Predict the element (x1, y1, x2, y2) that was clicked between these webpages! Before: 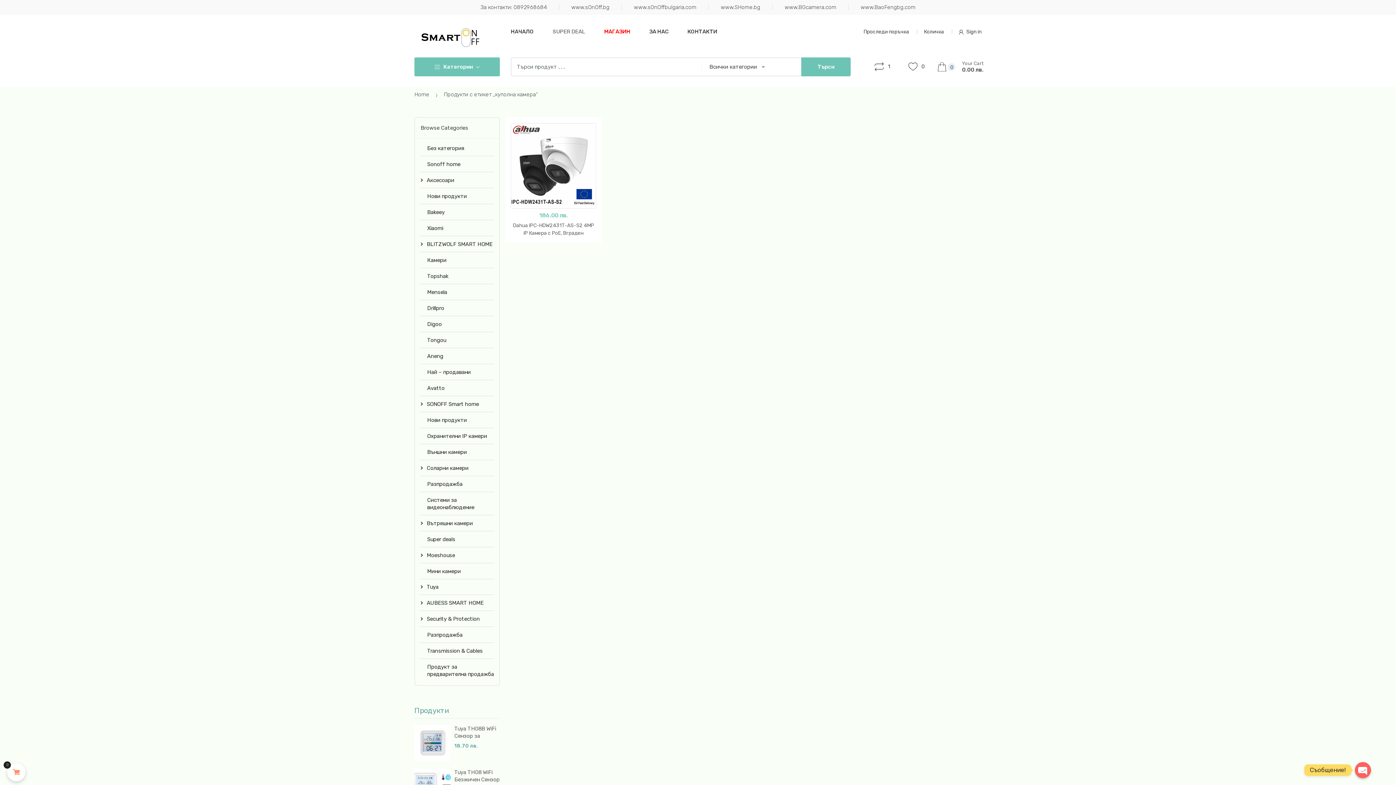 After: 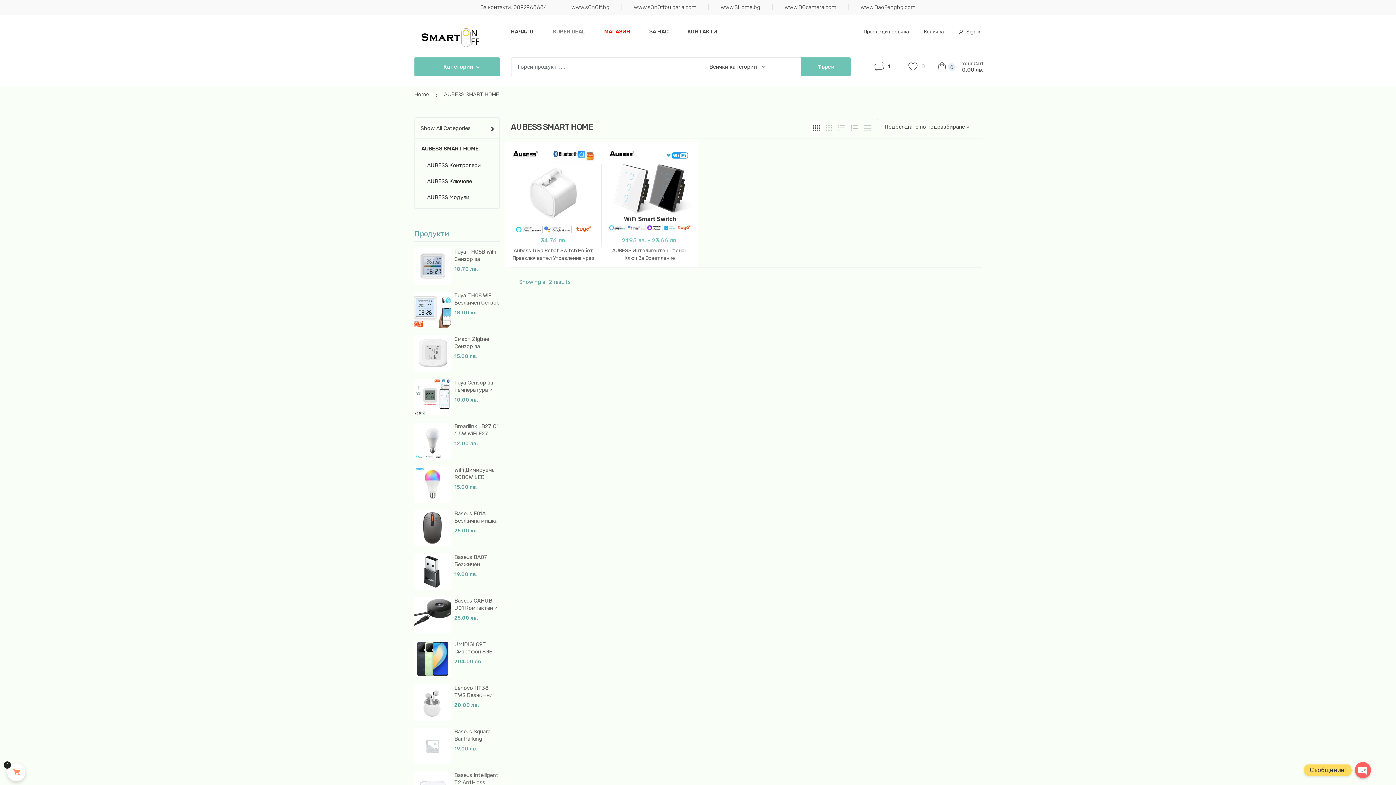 Action: label: AUBESS SMART HOME bbox: (420, 595, 483, 611)